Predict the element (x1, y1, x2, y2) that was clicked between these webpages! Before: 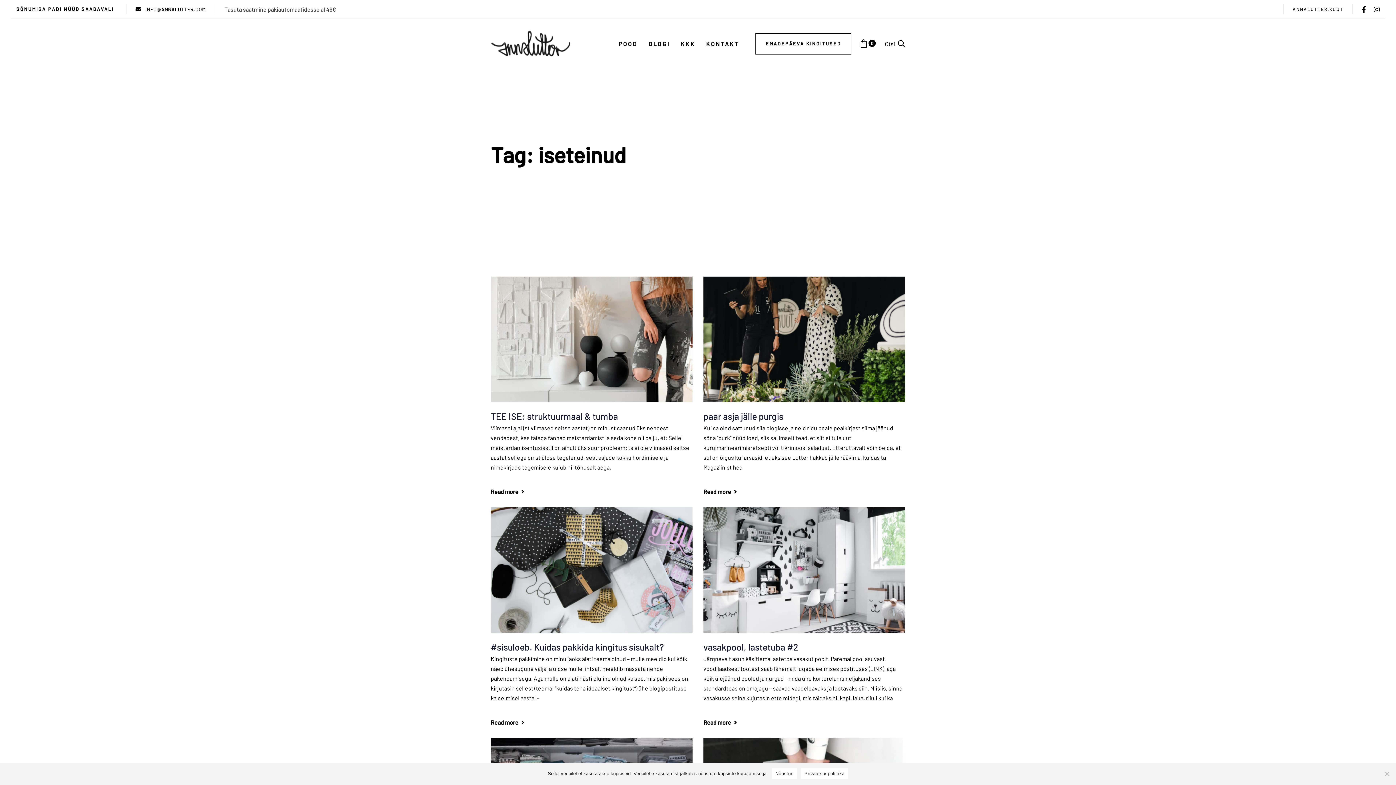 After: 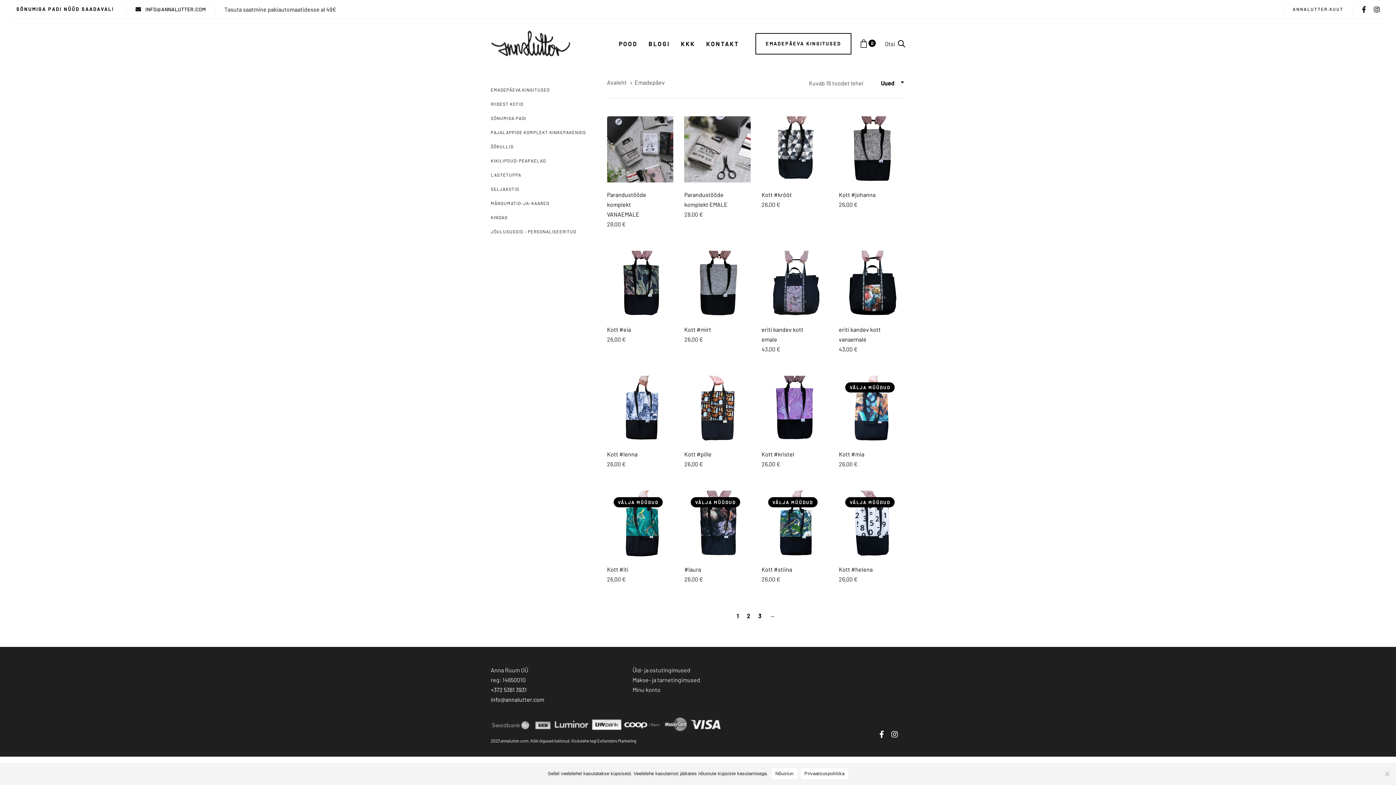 Action: label: EMADEPÄEVA KINGITUSED bbox: (755, 33, 851, 54)